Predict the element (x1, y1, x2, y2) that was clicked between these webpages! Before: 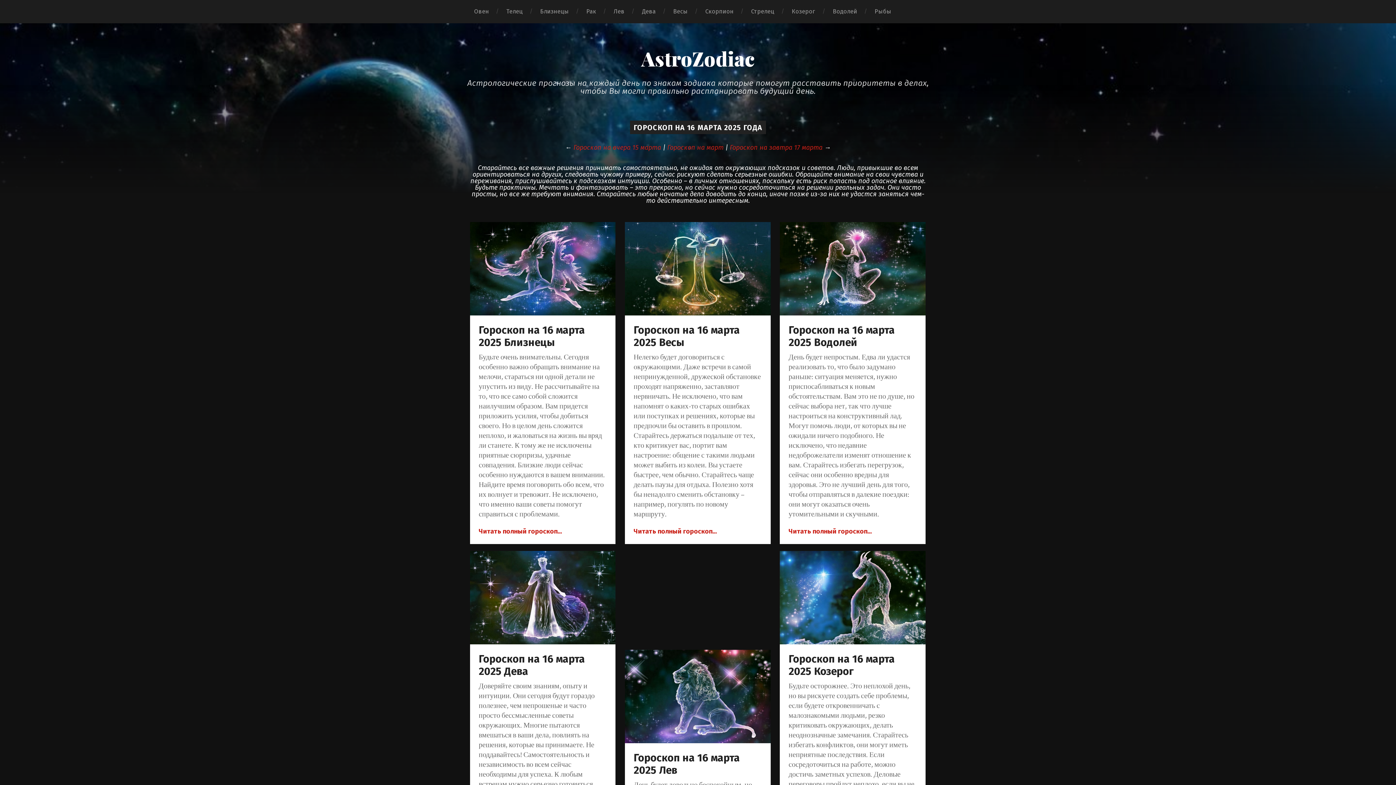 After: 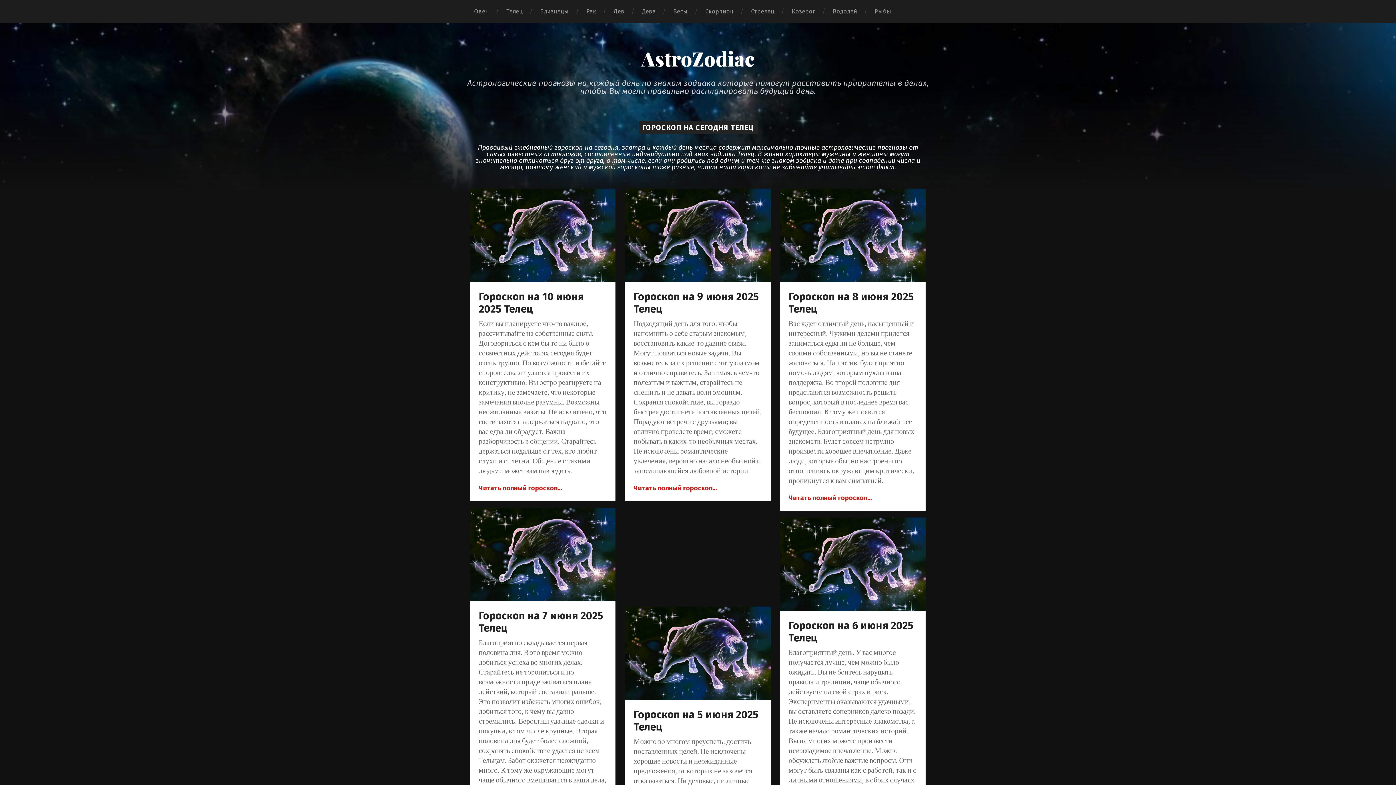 Action: label: Телец bbox: (497, 0, 531, 23)